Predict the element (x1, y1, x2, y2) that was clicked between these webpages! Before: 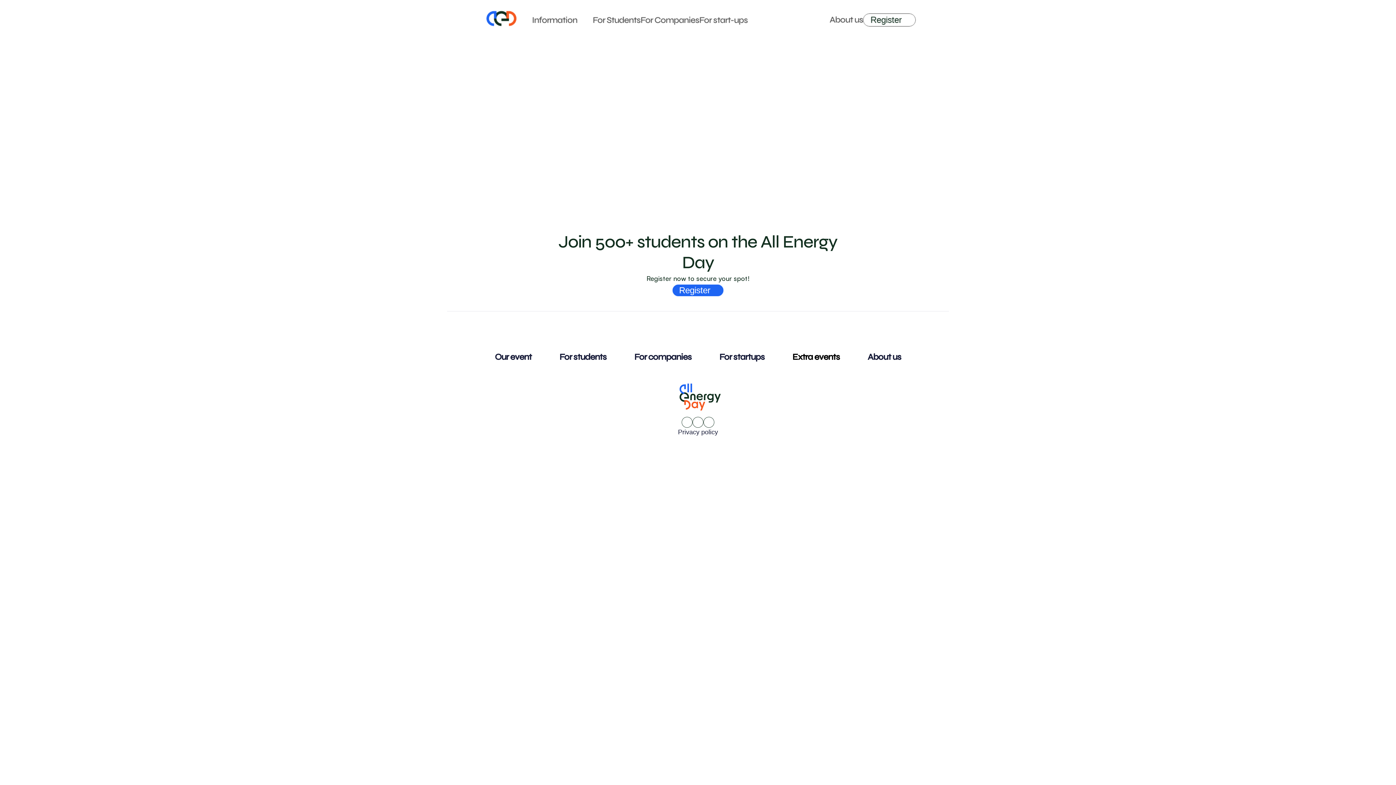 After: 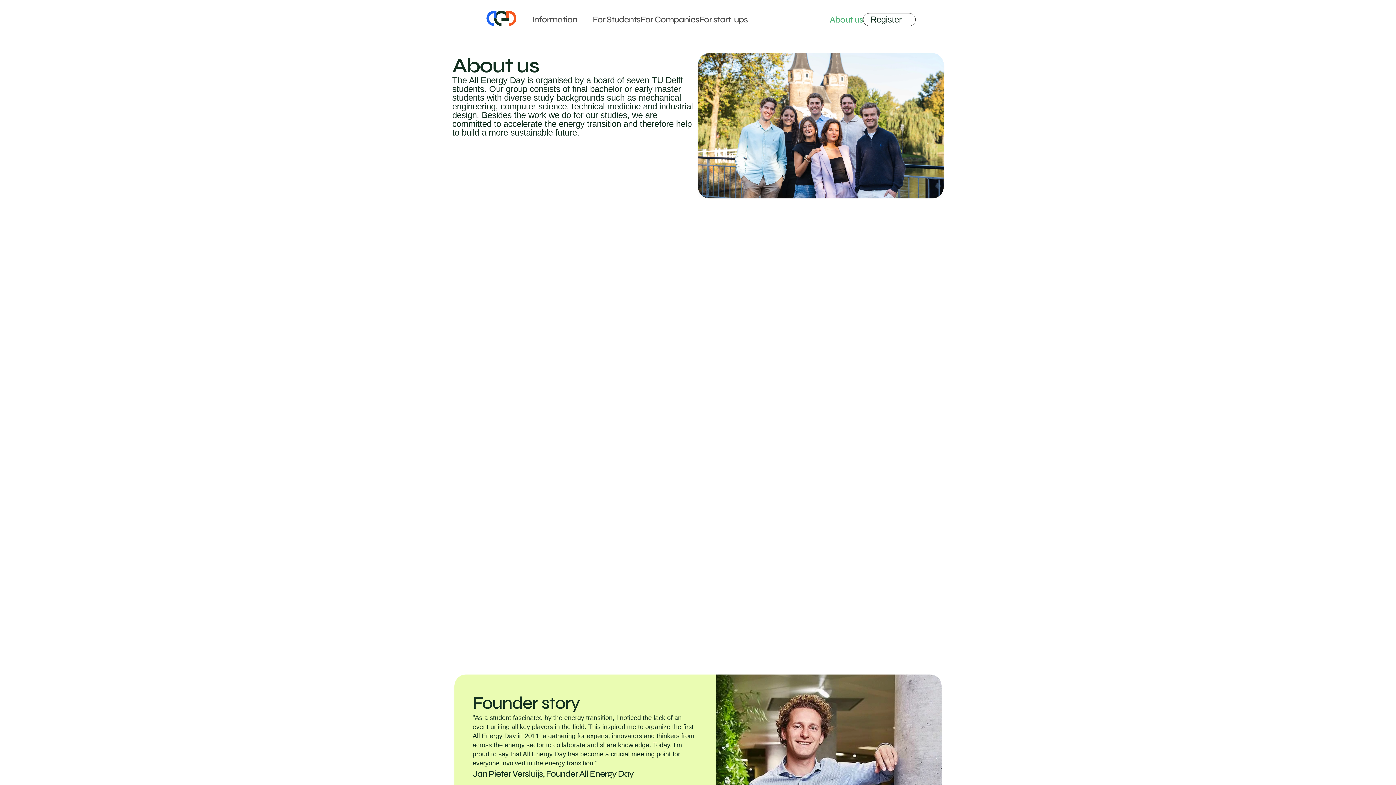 Action: label: About us bbox: (867, 352, 901, 362)